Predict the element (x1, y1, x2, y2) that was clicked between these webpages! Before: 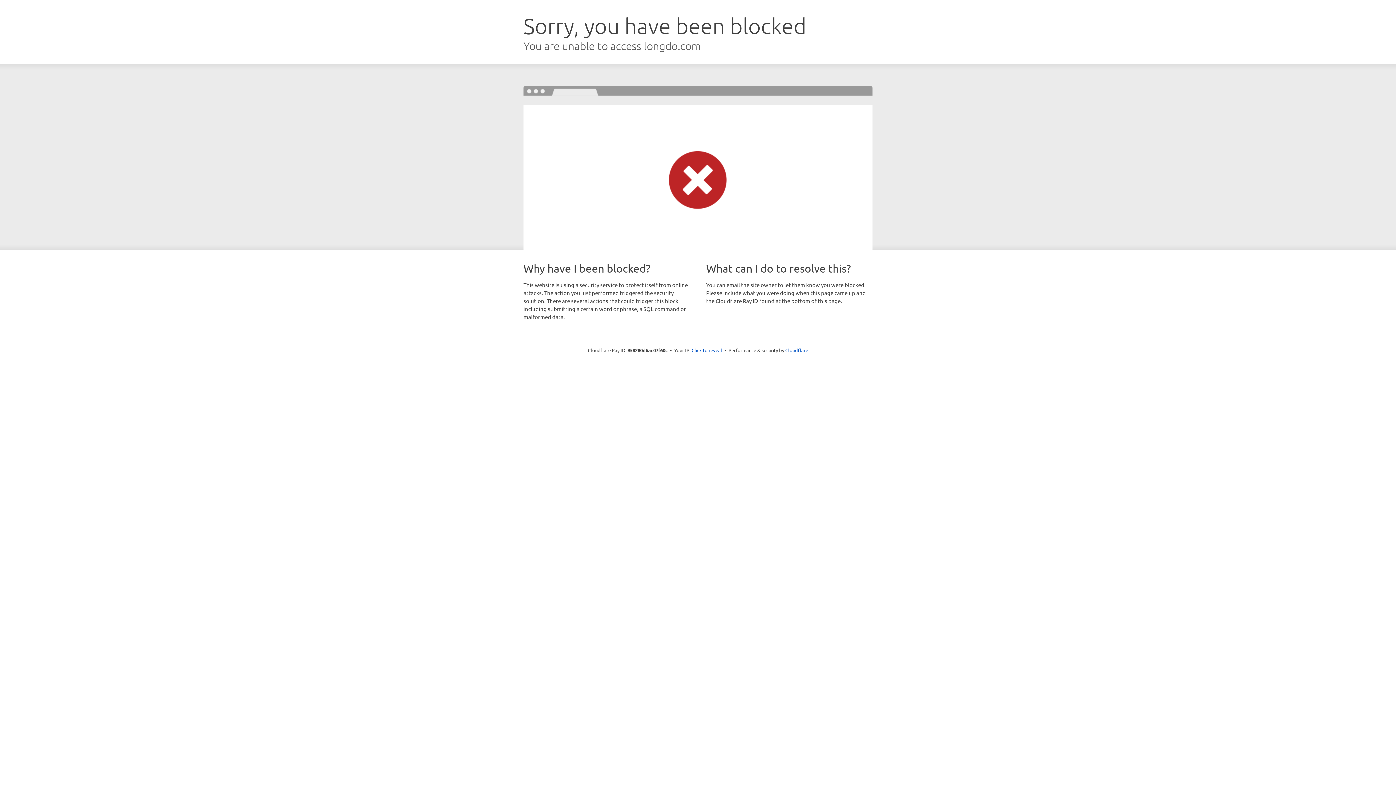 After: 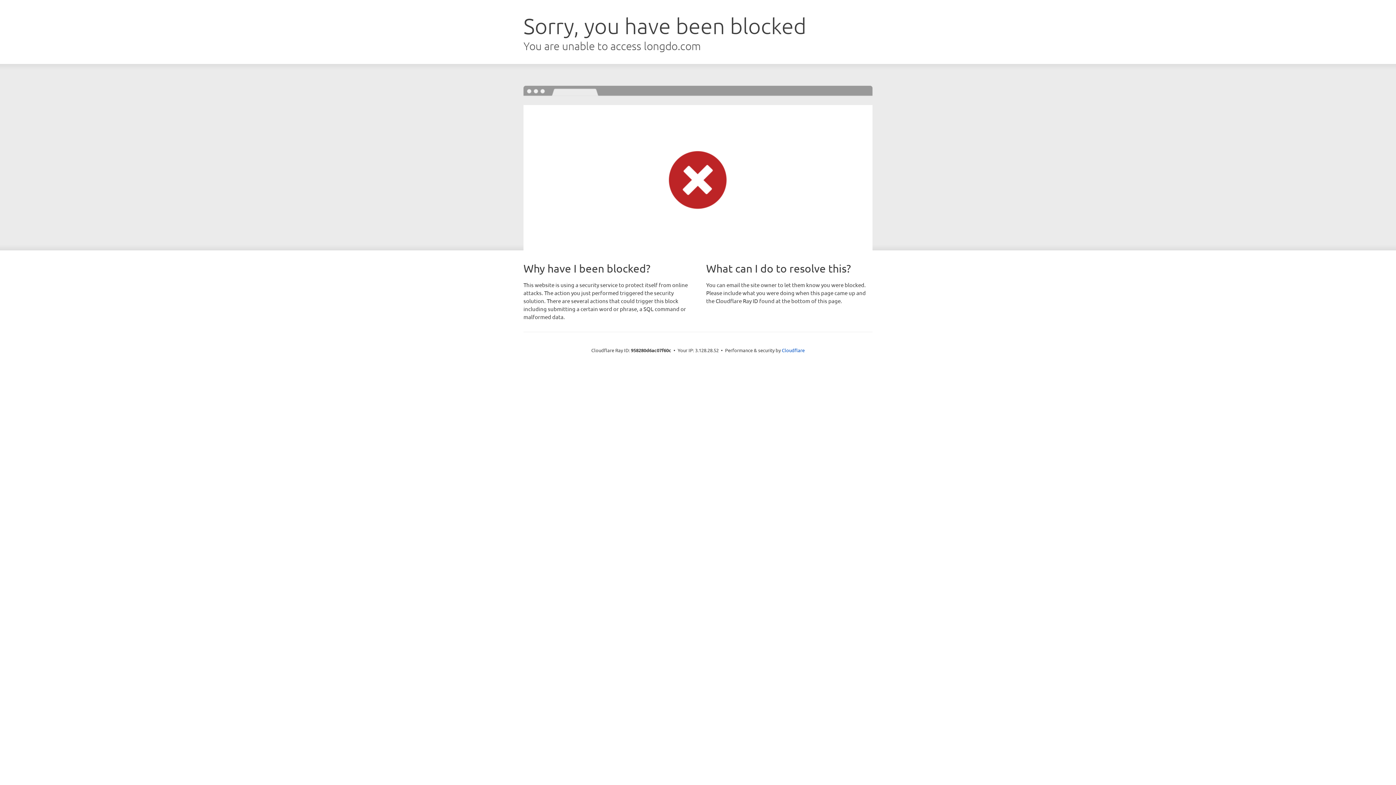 Action: label: Click to reveal bbox: (691, 346, 722, 353)